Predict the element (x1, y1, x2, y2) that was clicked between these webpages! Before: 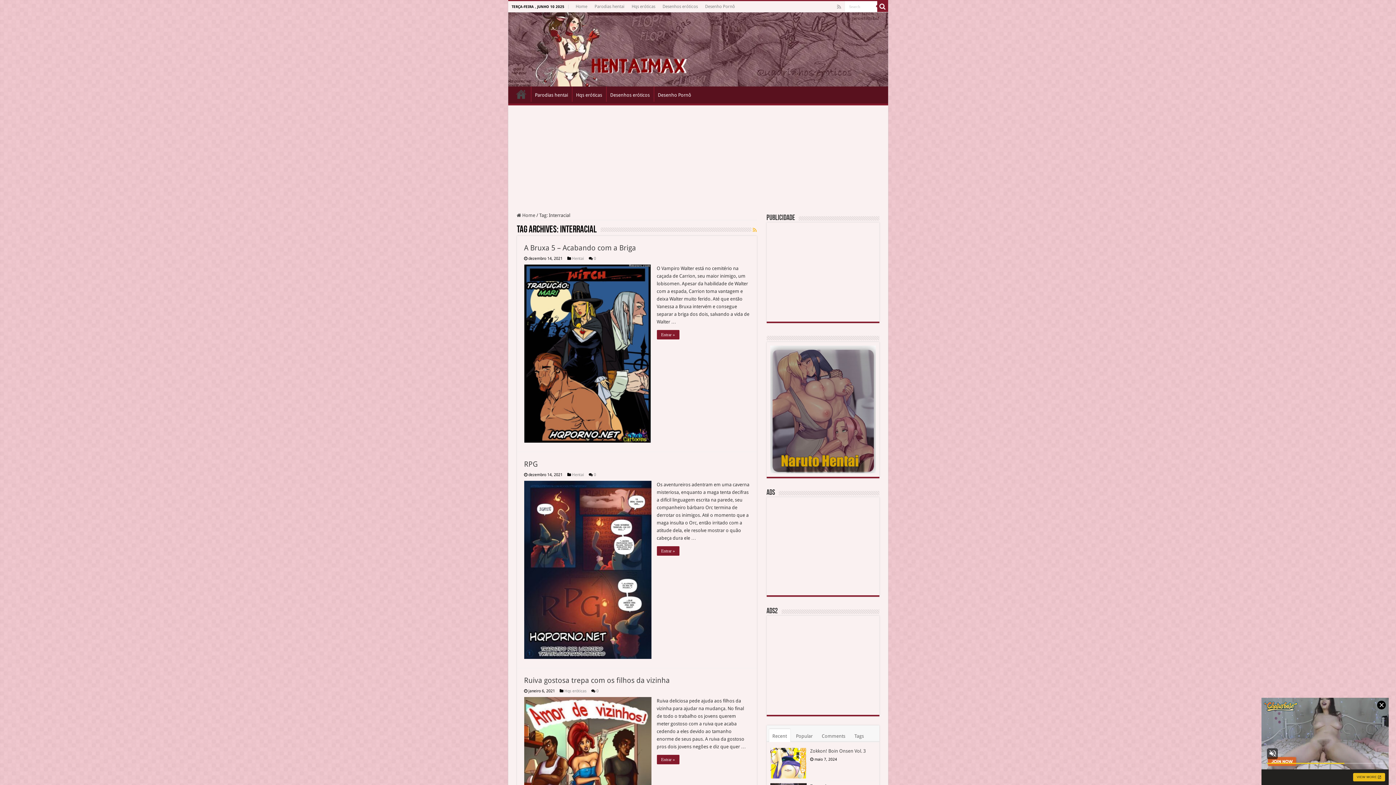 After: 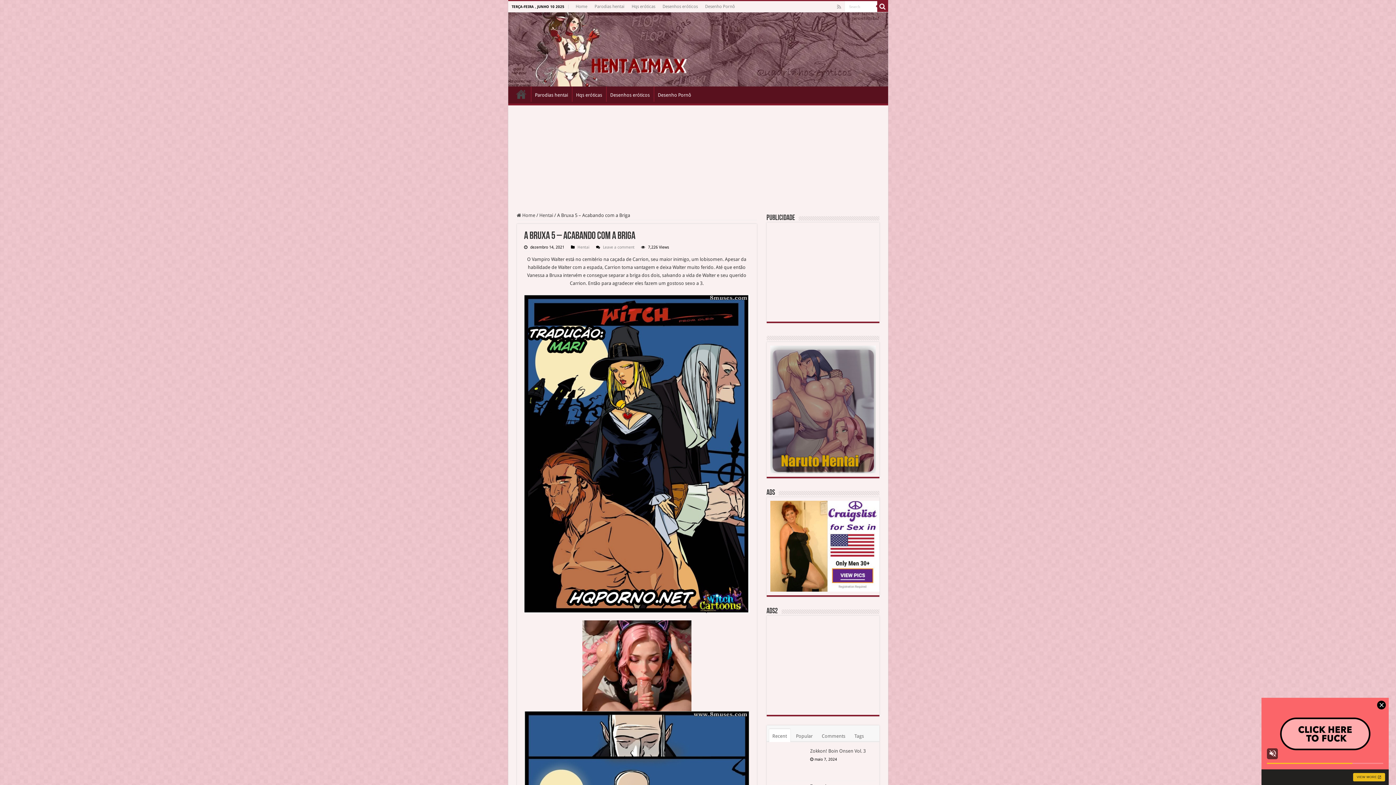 Action: bbox: (524, 243, 636, 252) label: A Bruxa 5 – Acabando com a Briga